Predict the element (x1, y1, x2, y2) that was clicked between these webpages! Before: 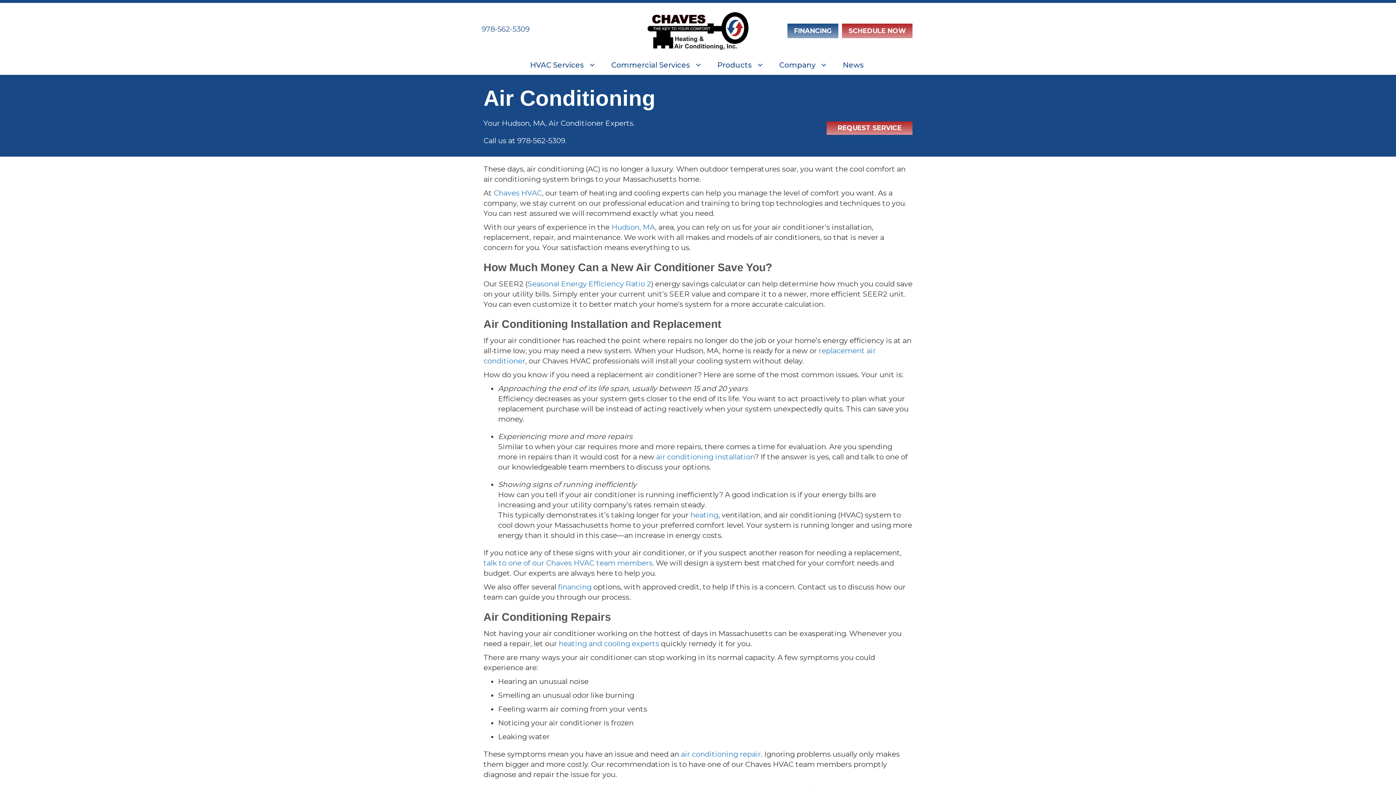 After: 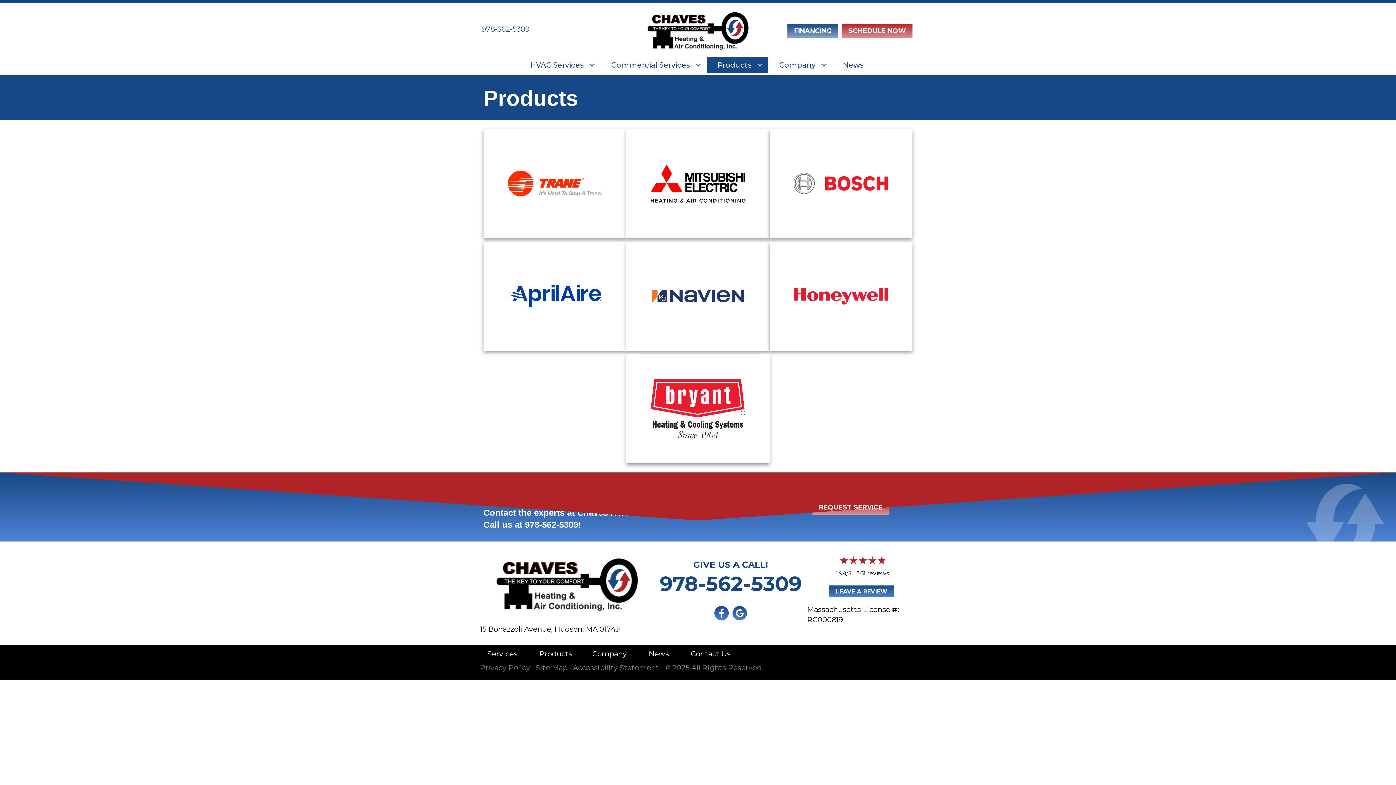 Action: bbox: (706, 57, 768, 73) label: Products